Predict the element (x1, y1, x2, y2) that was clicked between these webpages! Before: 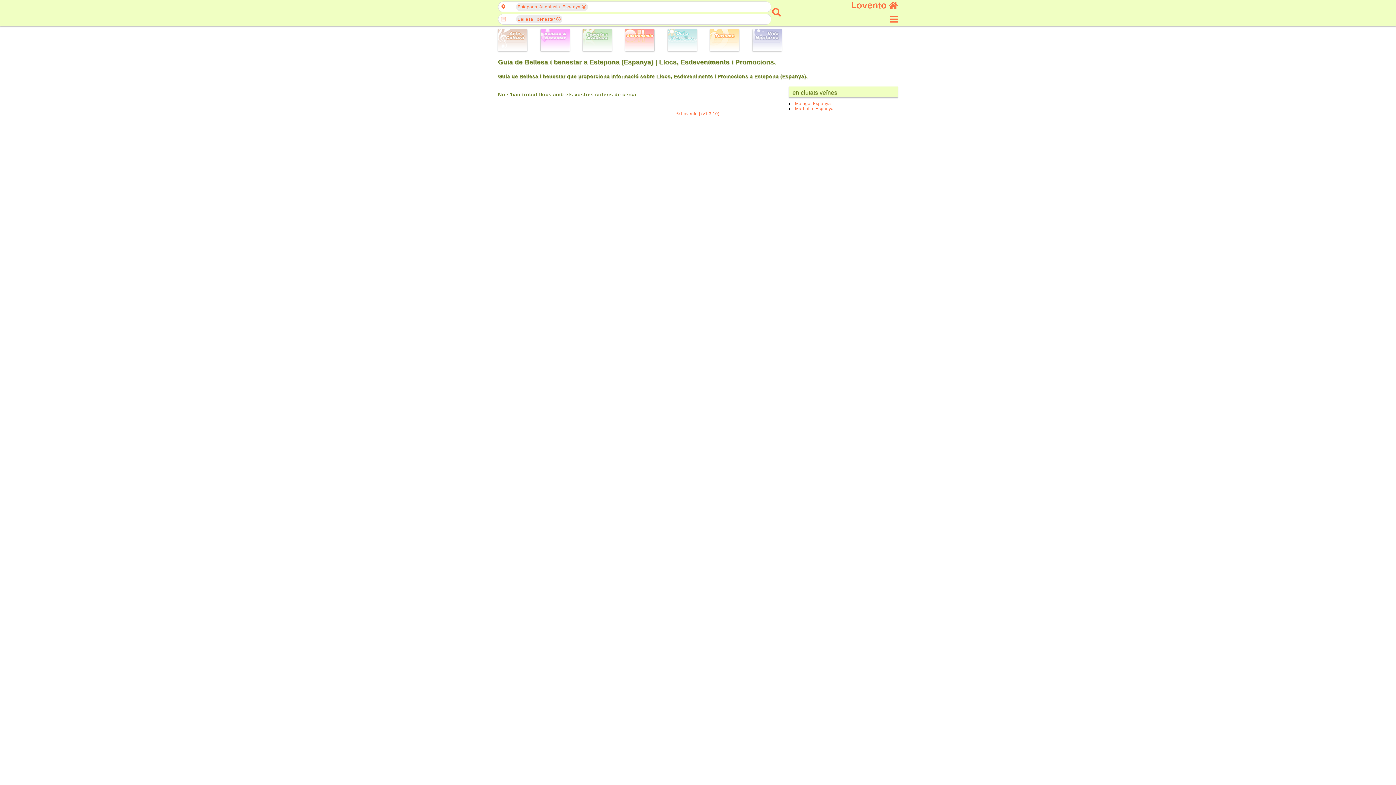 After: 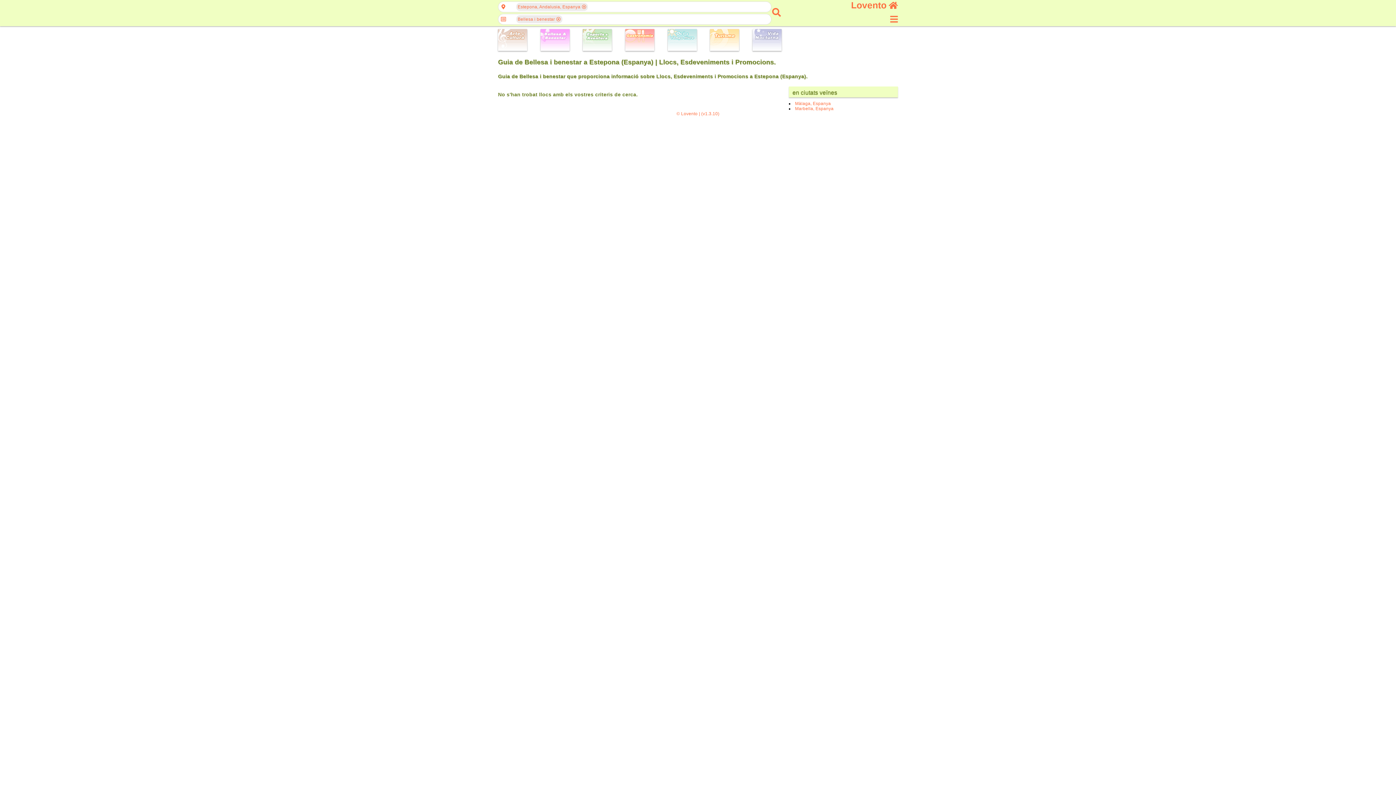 Action: bbox: (540, 29, 569, 52)